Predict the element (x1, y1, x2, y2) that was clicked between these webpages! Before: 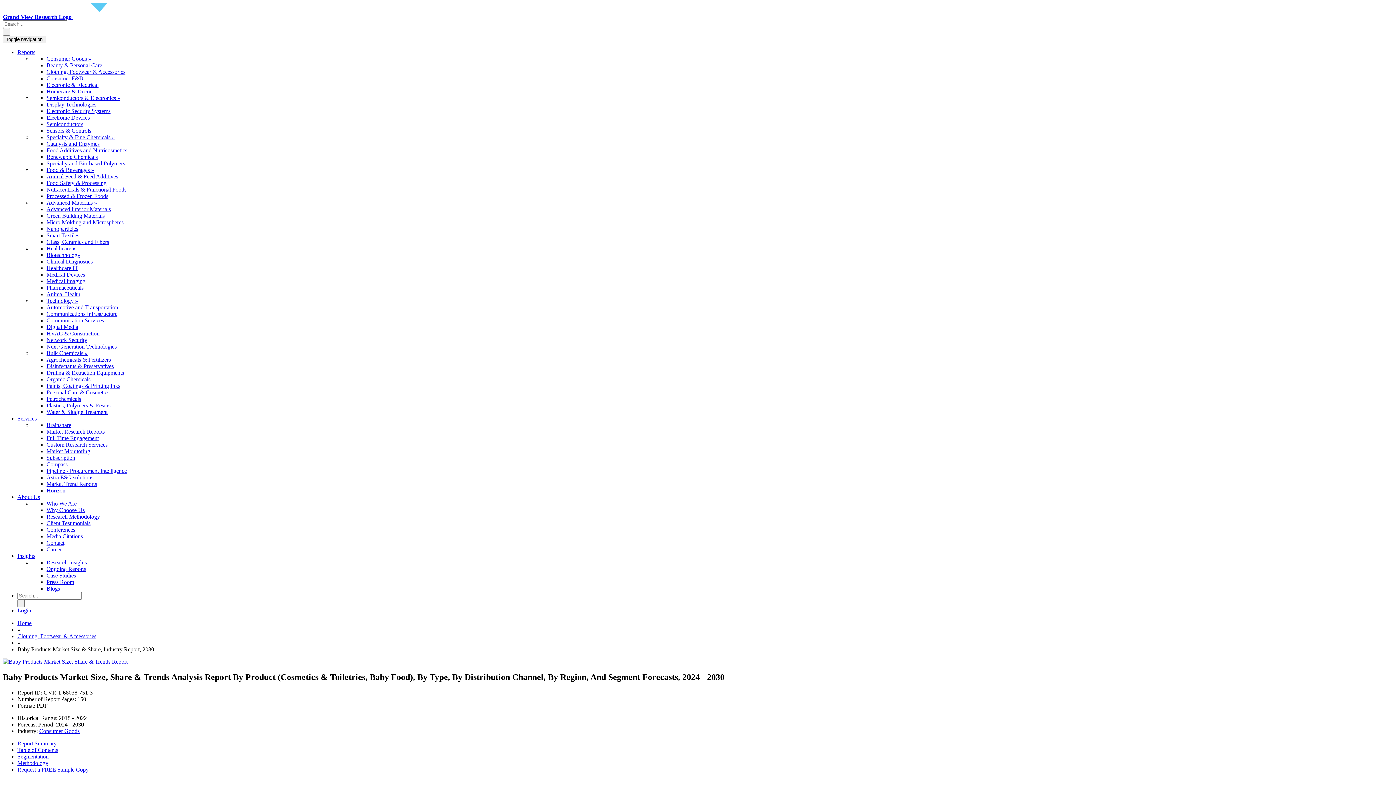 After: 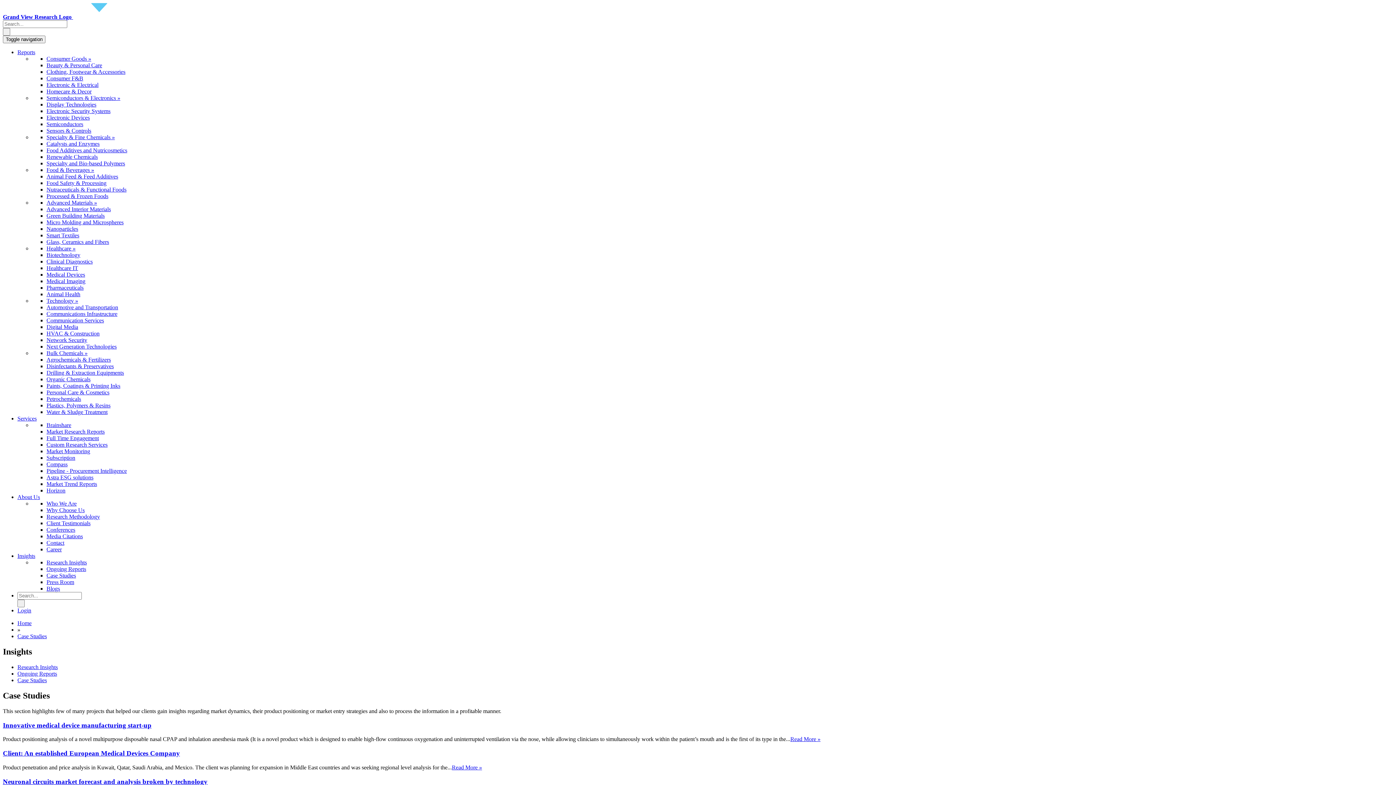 Action: label: Case Studies bbox: (46, 572, 76, 578)